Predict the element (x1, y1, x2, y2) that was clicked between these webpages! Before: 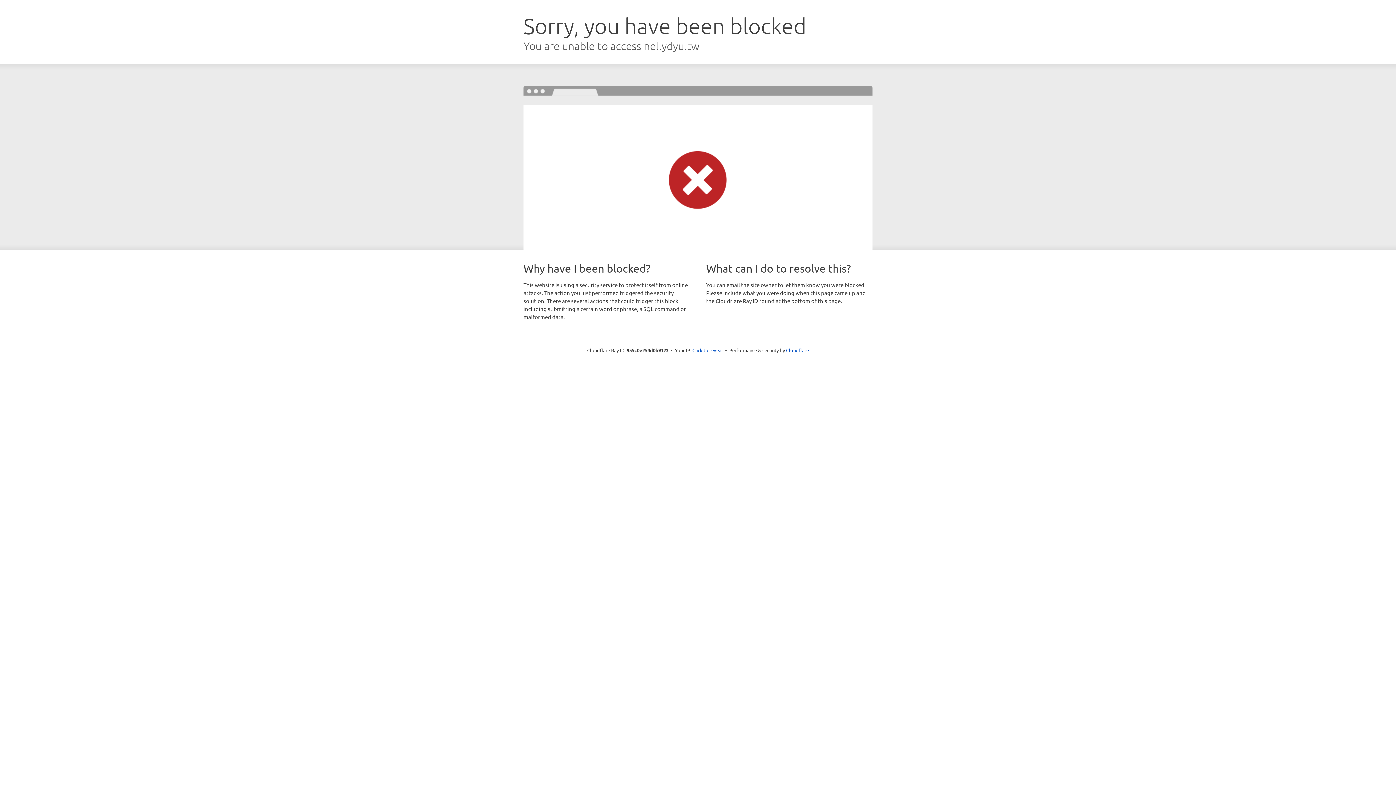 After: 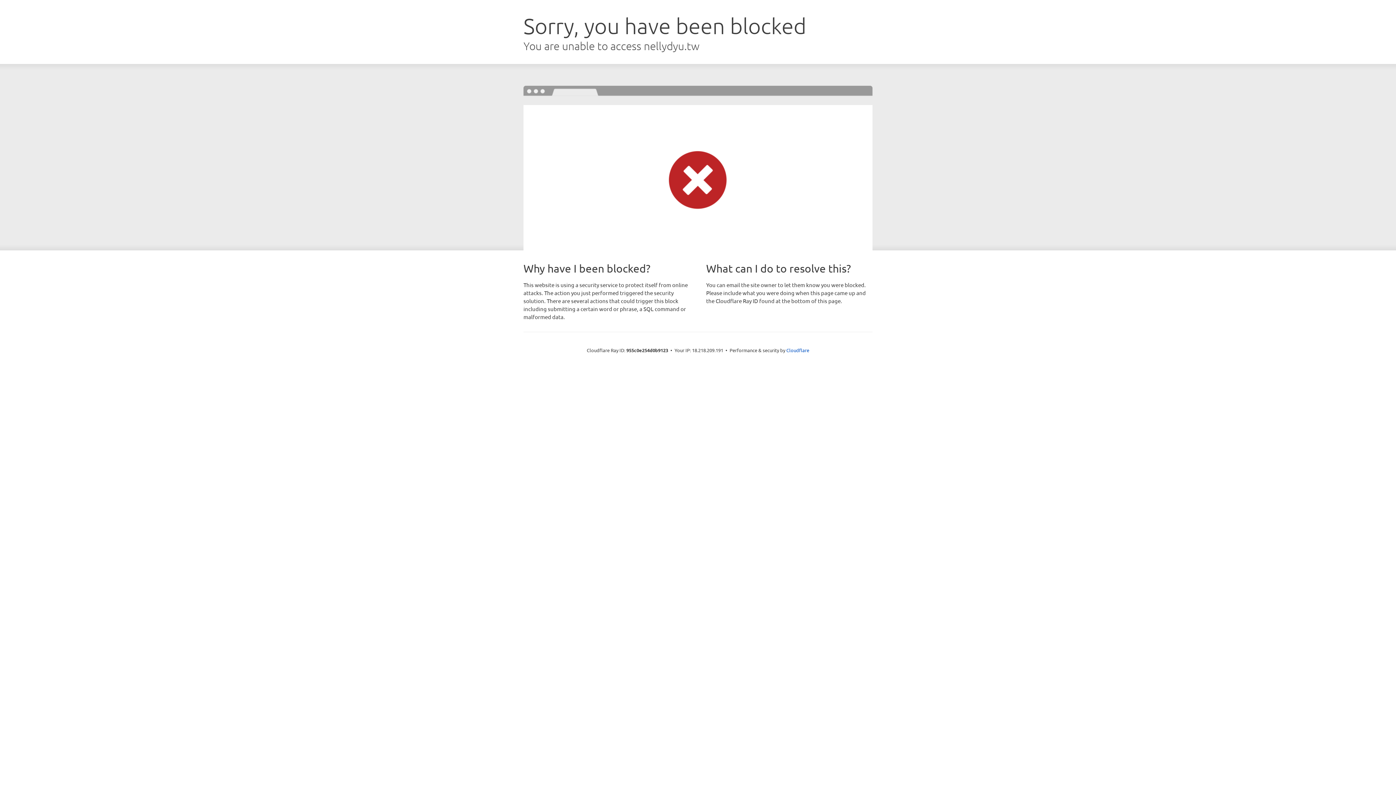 Action: label: Click to reveal bbox: (692, 346, 723, 353)